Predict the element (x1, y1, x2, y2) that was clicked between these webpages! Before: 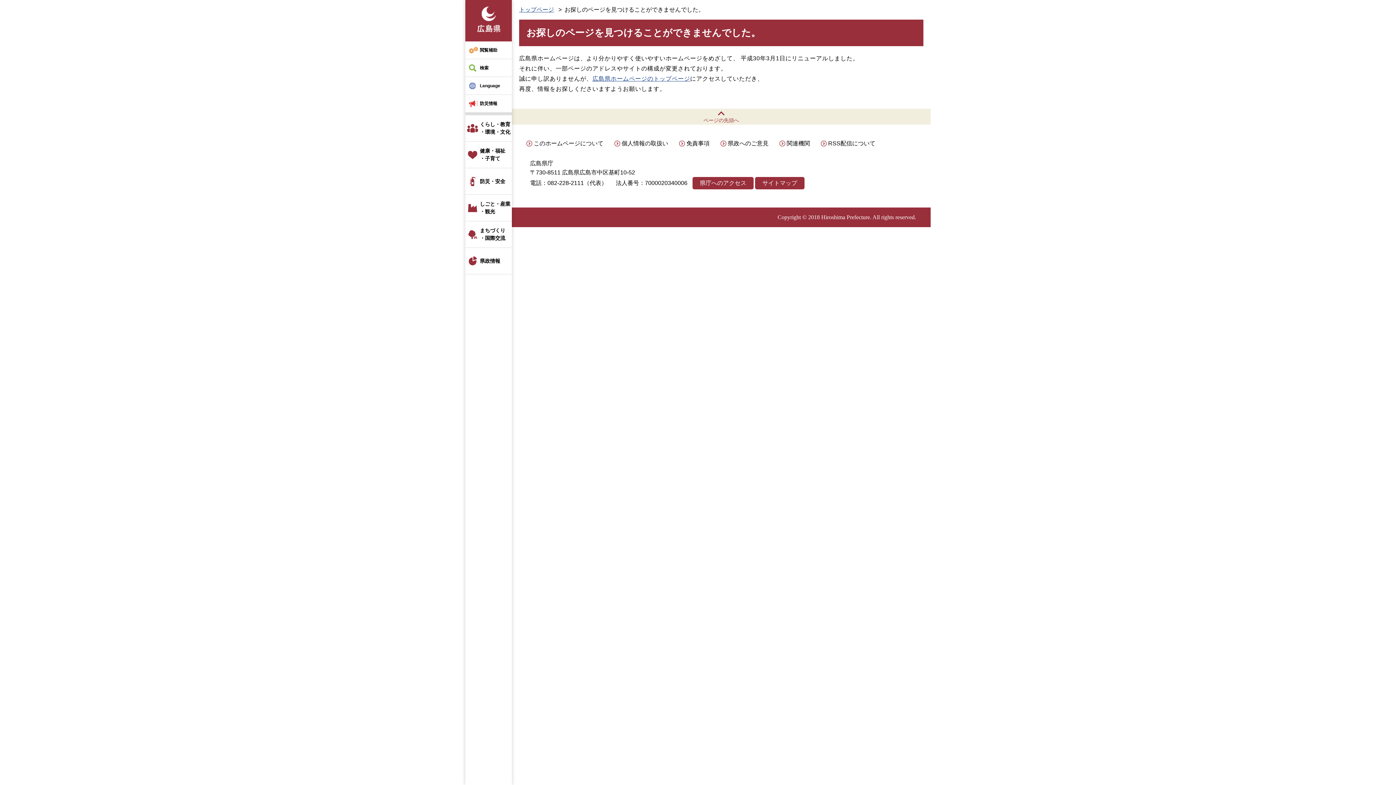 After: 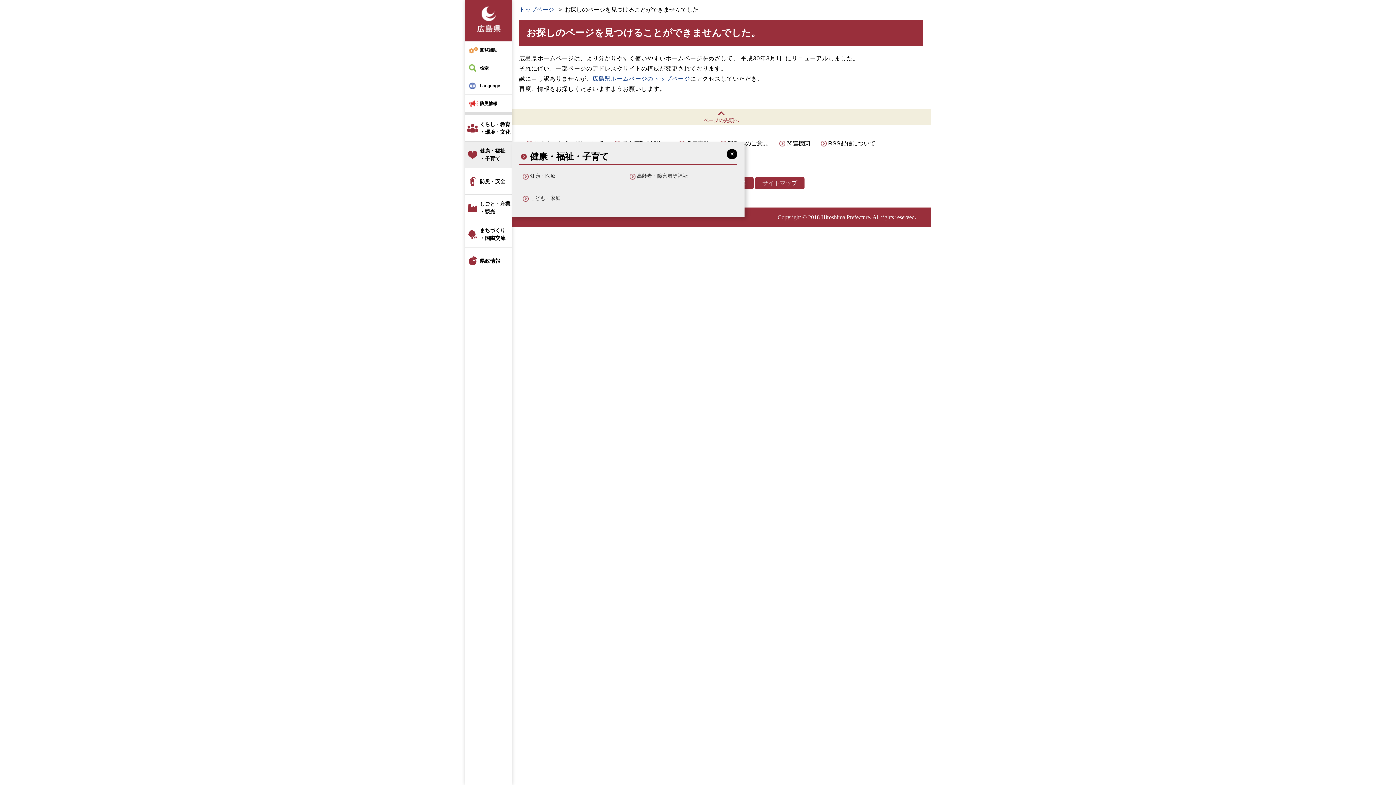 Action: bbox: (465, 141, 512, 168) label: 健康・福祉
・子育て